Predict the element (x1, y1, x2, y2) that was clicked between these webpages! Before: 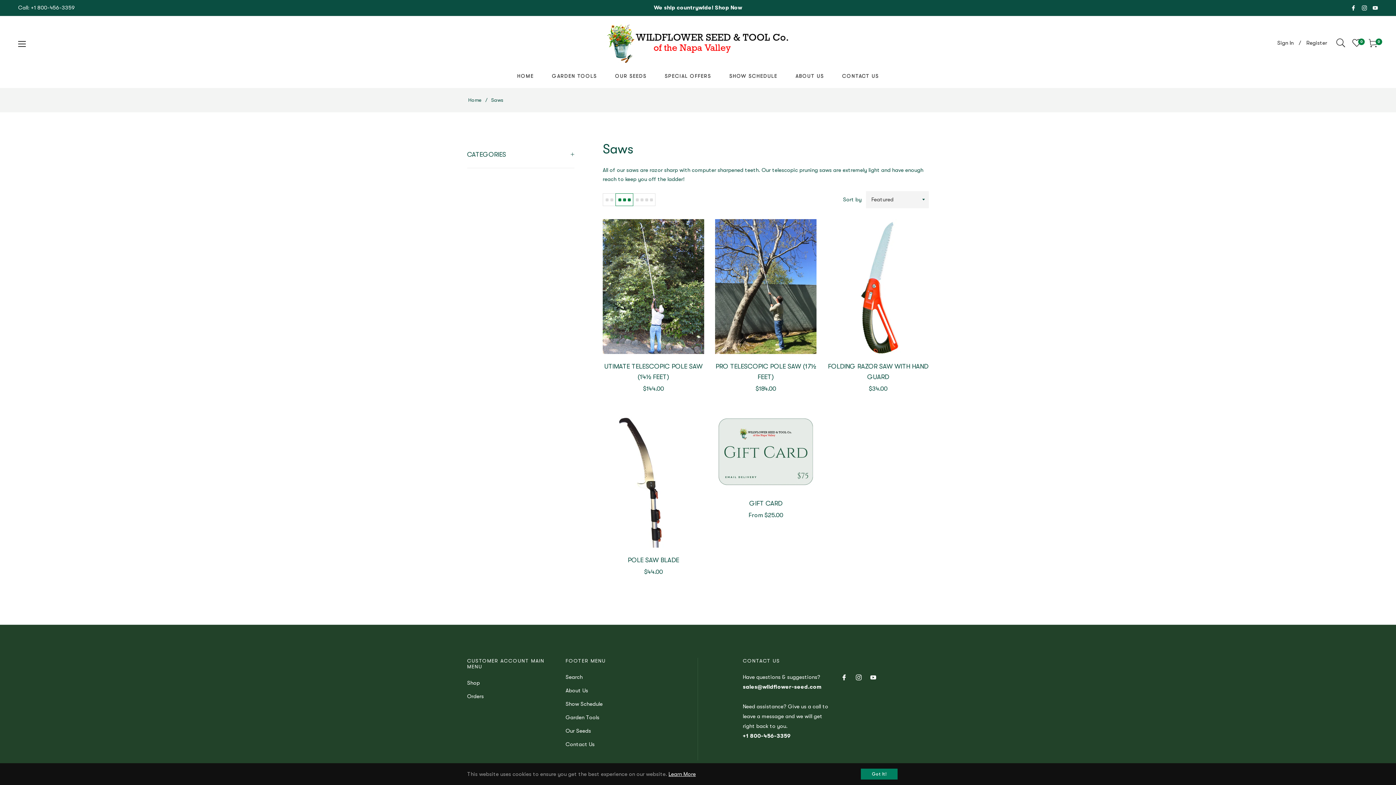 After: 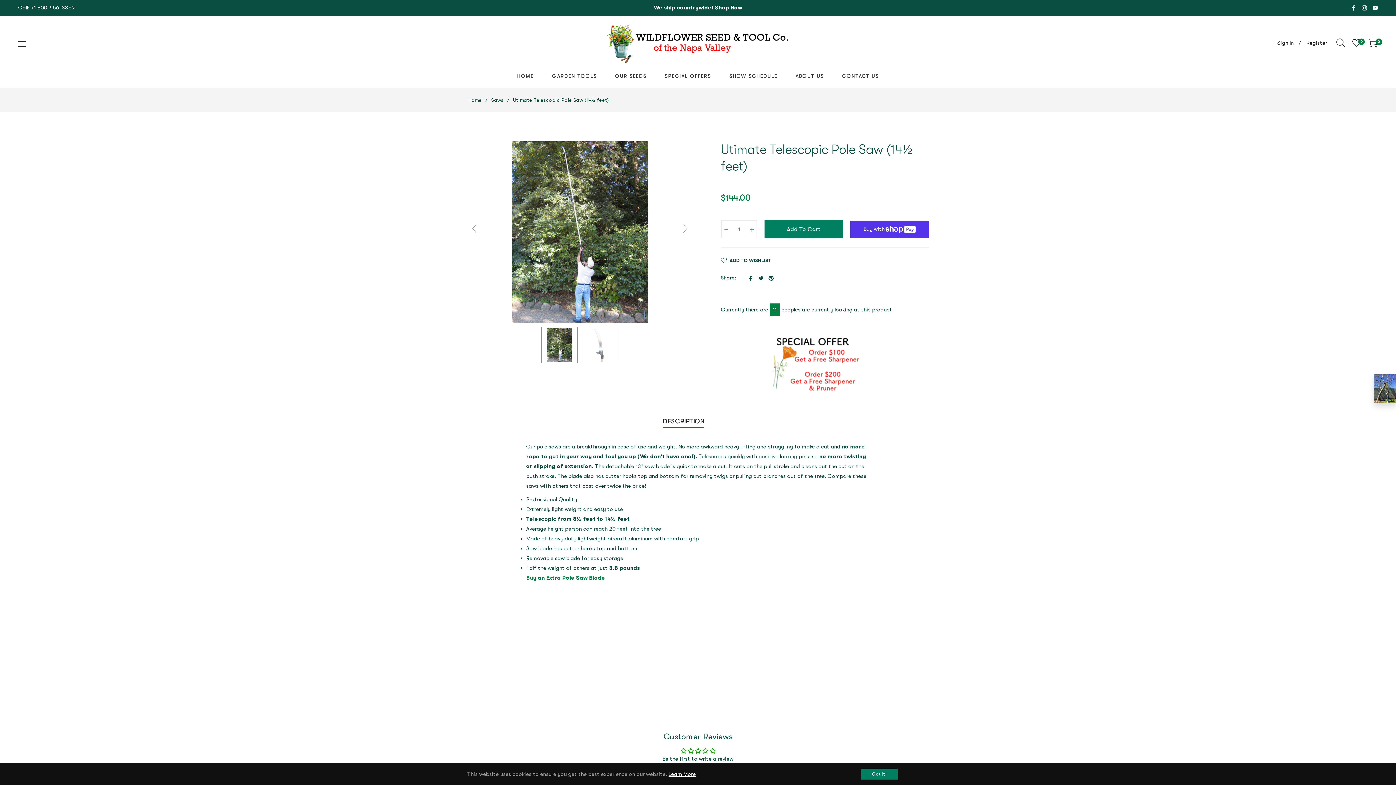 Action: bbox: (602, 219, 704, 354)